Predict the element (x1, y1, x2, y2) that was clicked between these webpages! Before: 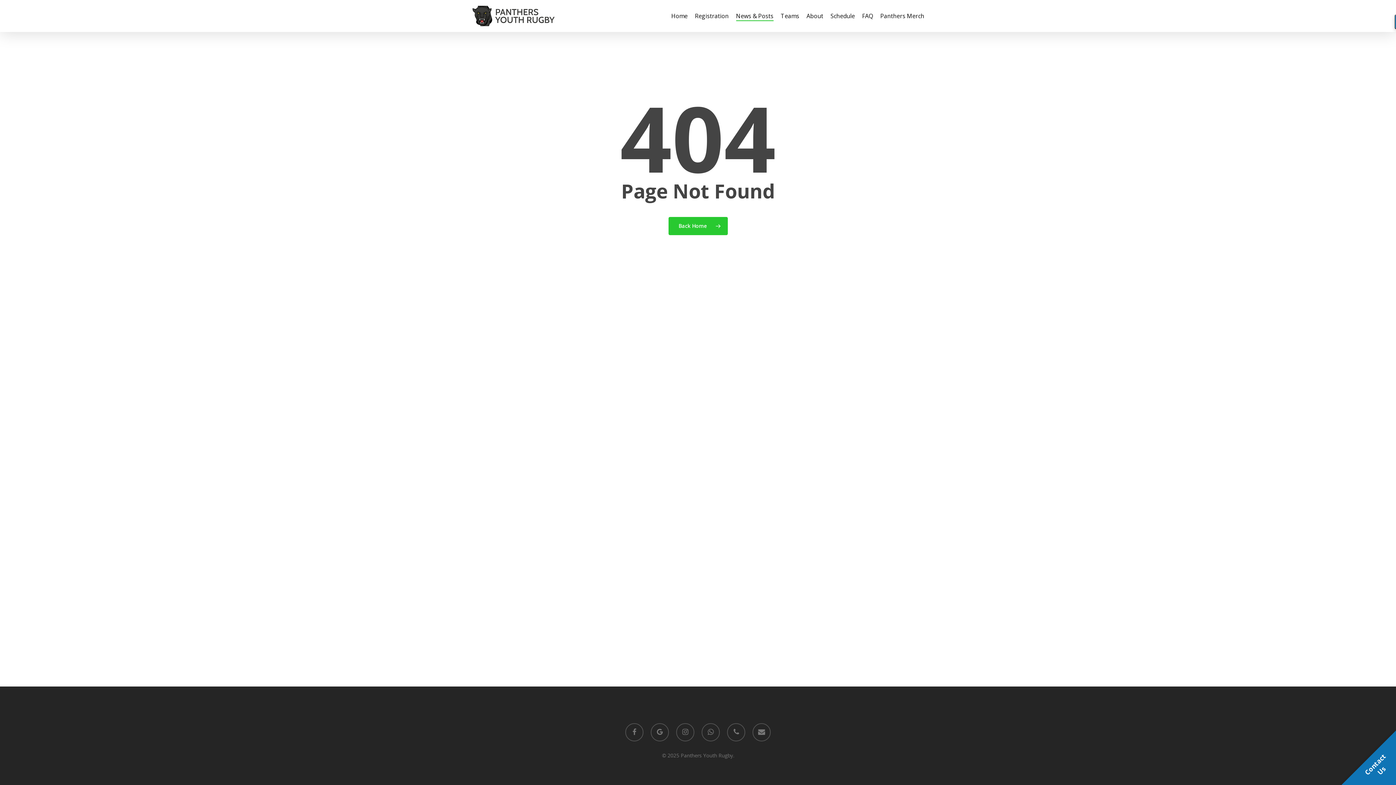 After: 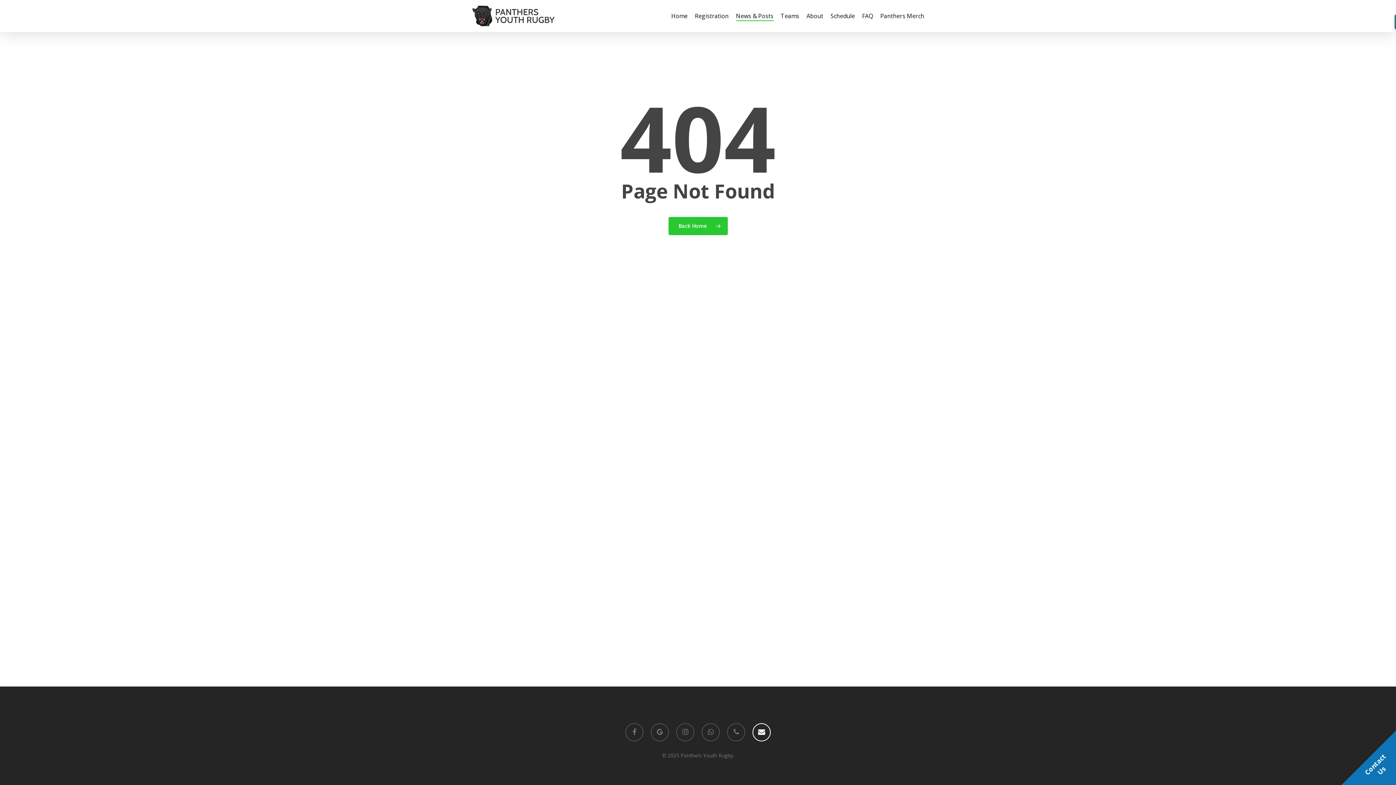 Action: bbox: (752, 723, 770, 741) label: email